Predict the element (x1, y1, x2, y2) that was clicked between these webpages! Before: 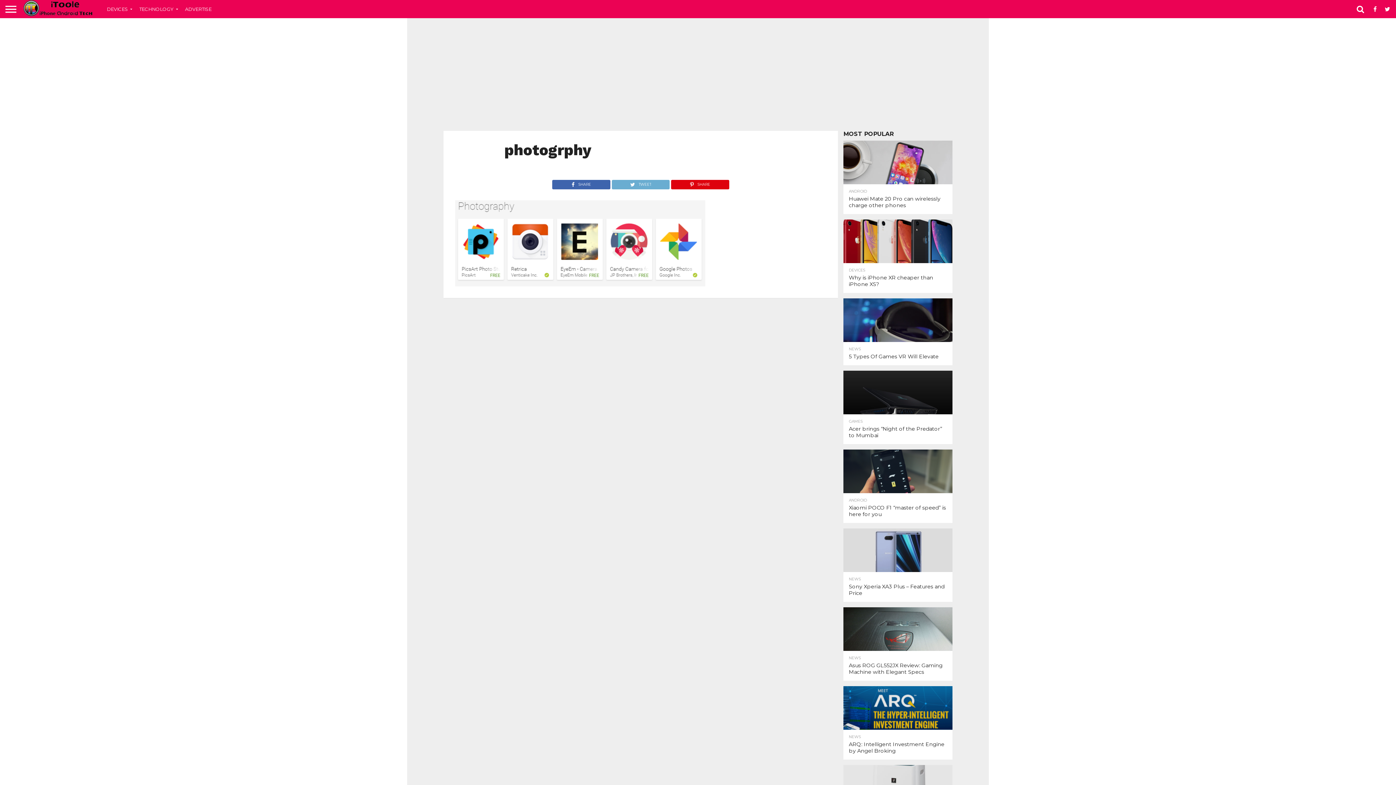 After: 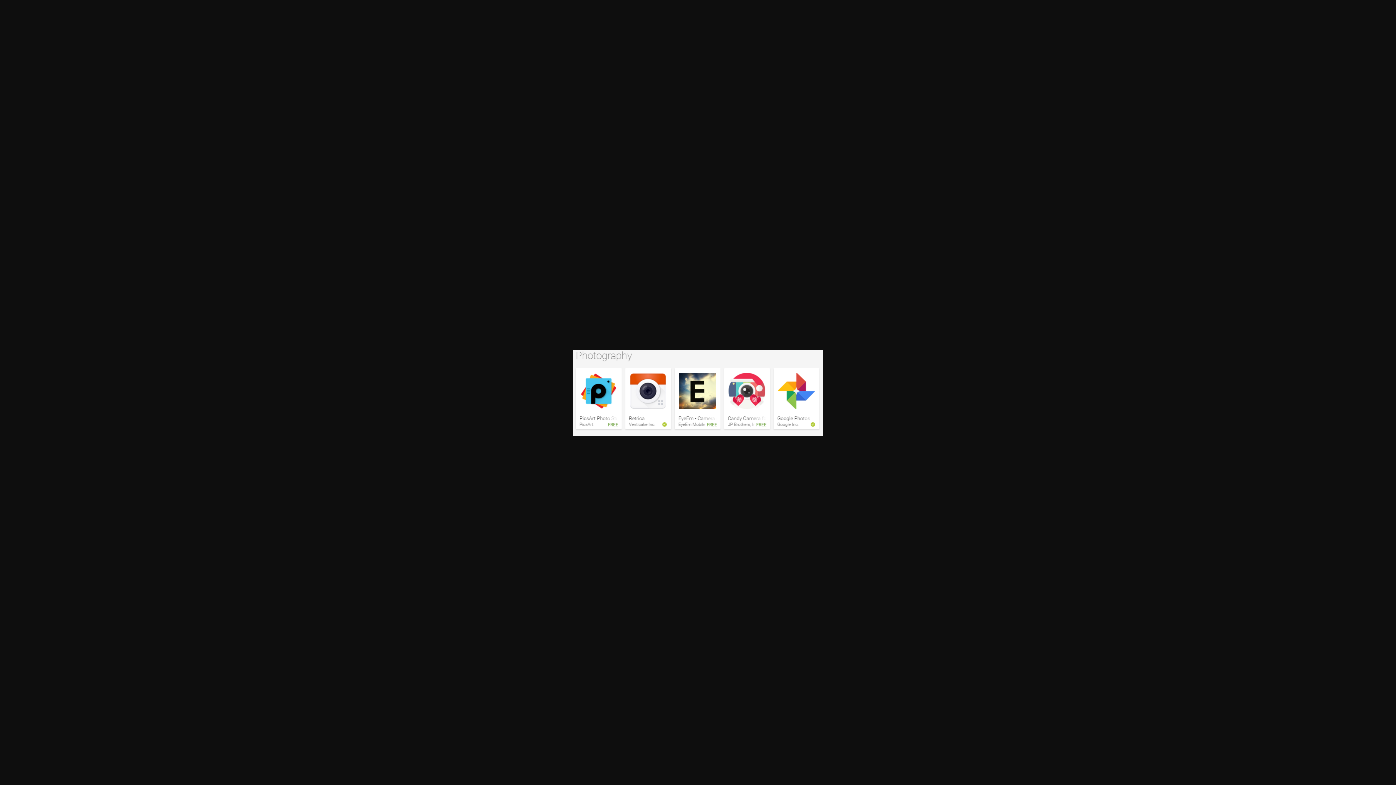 Action: bbox: (455, 280, 705, 287)